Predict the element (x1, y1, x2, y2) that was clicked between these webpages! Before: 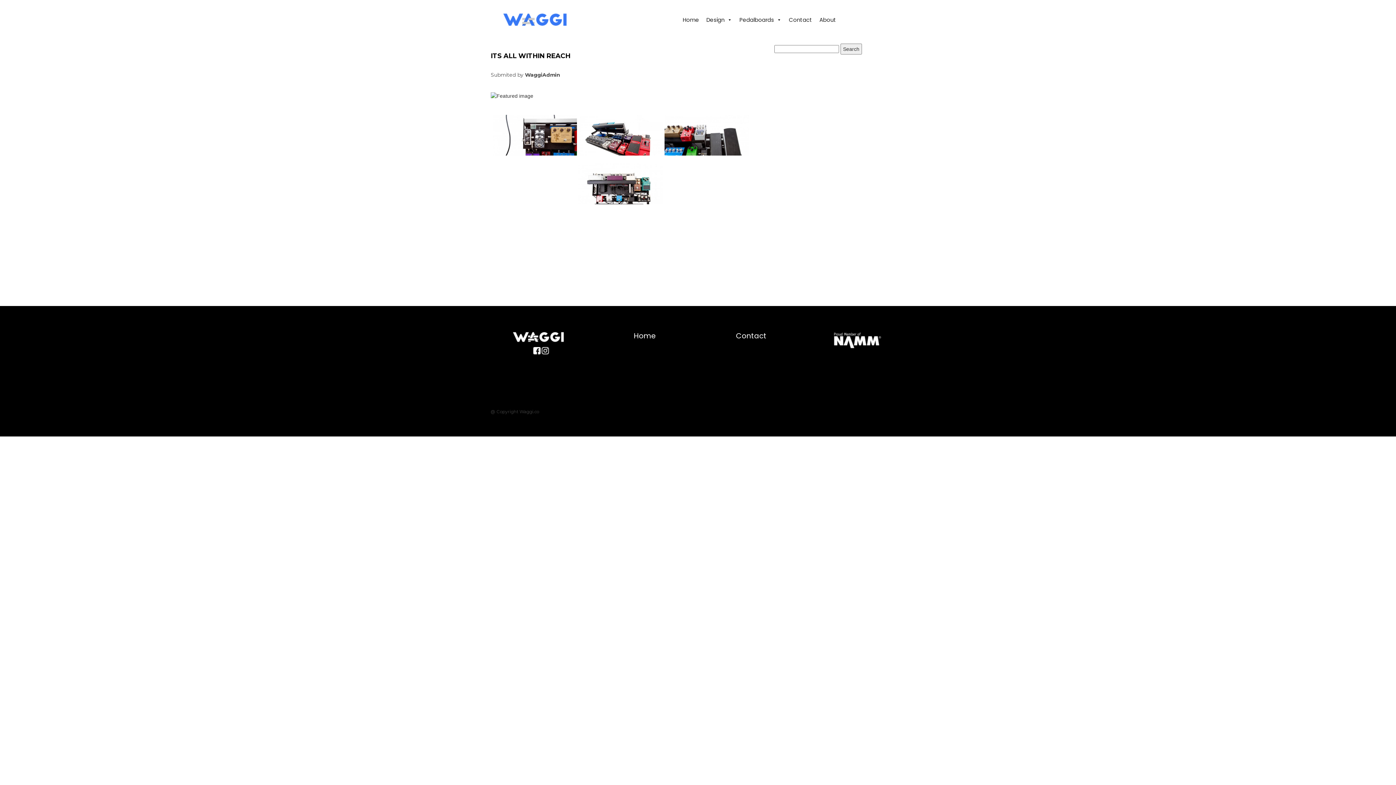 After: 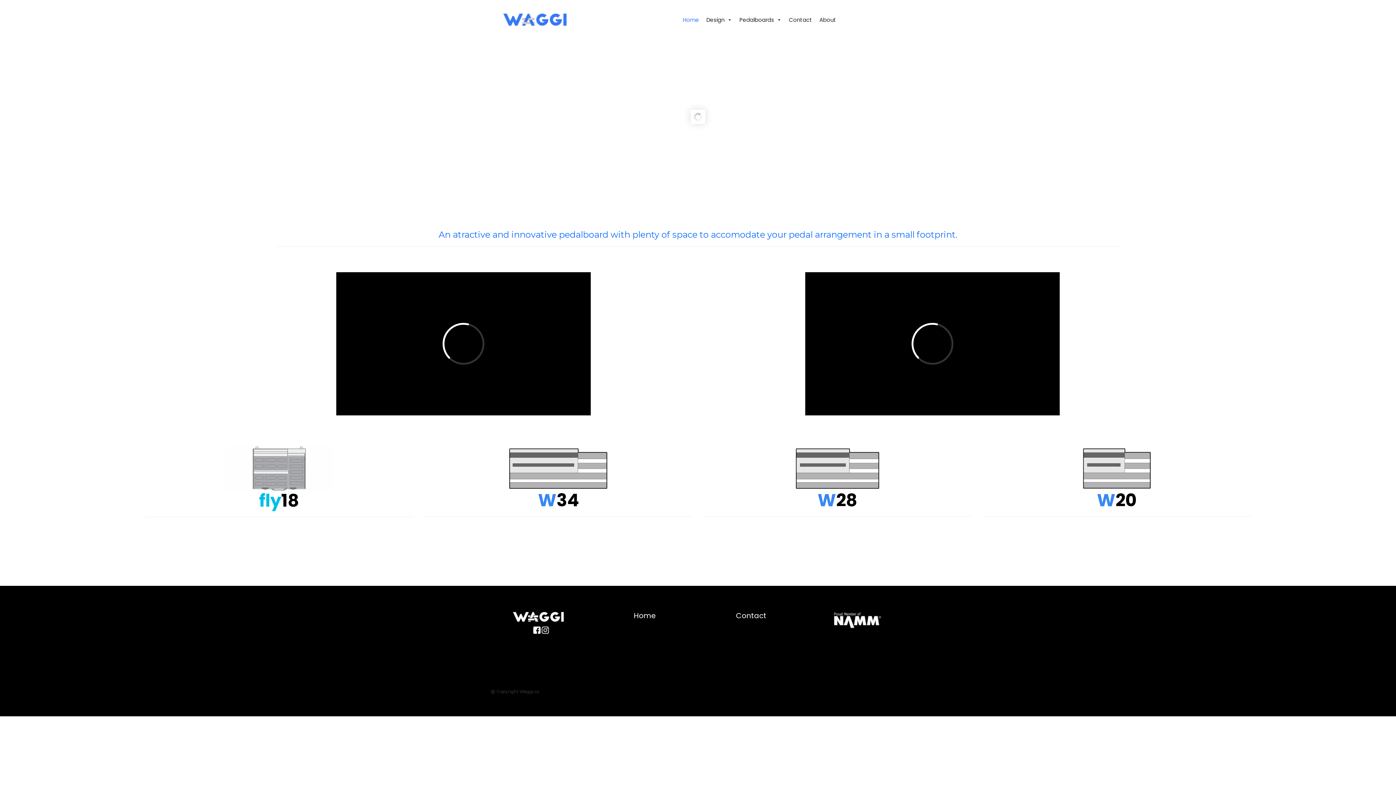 Action: bbox: (679, 12, 702, 27) label: Home